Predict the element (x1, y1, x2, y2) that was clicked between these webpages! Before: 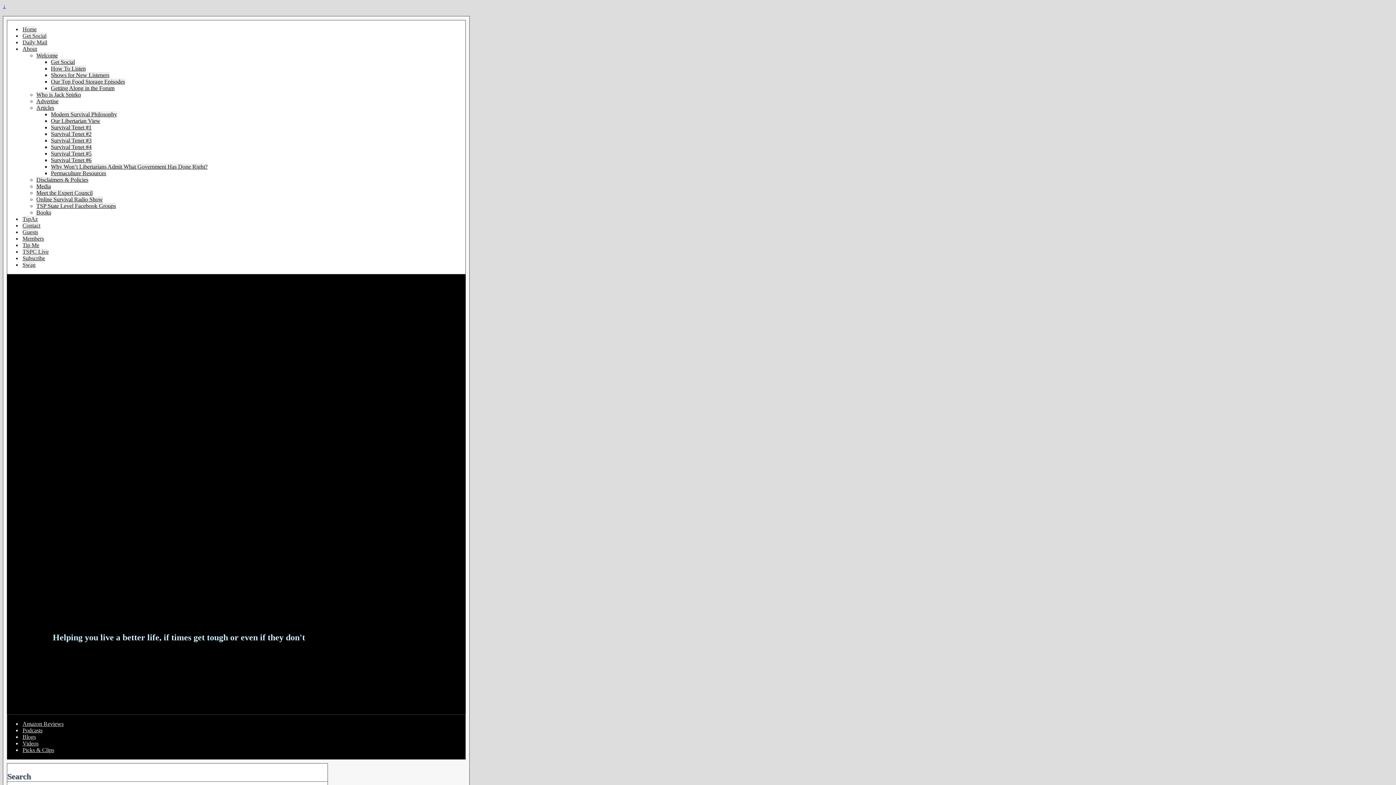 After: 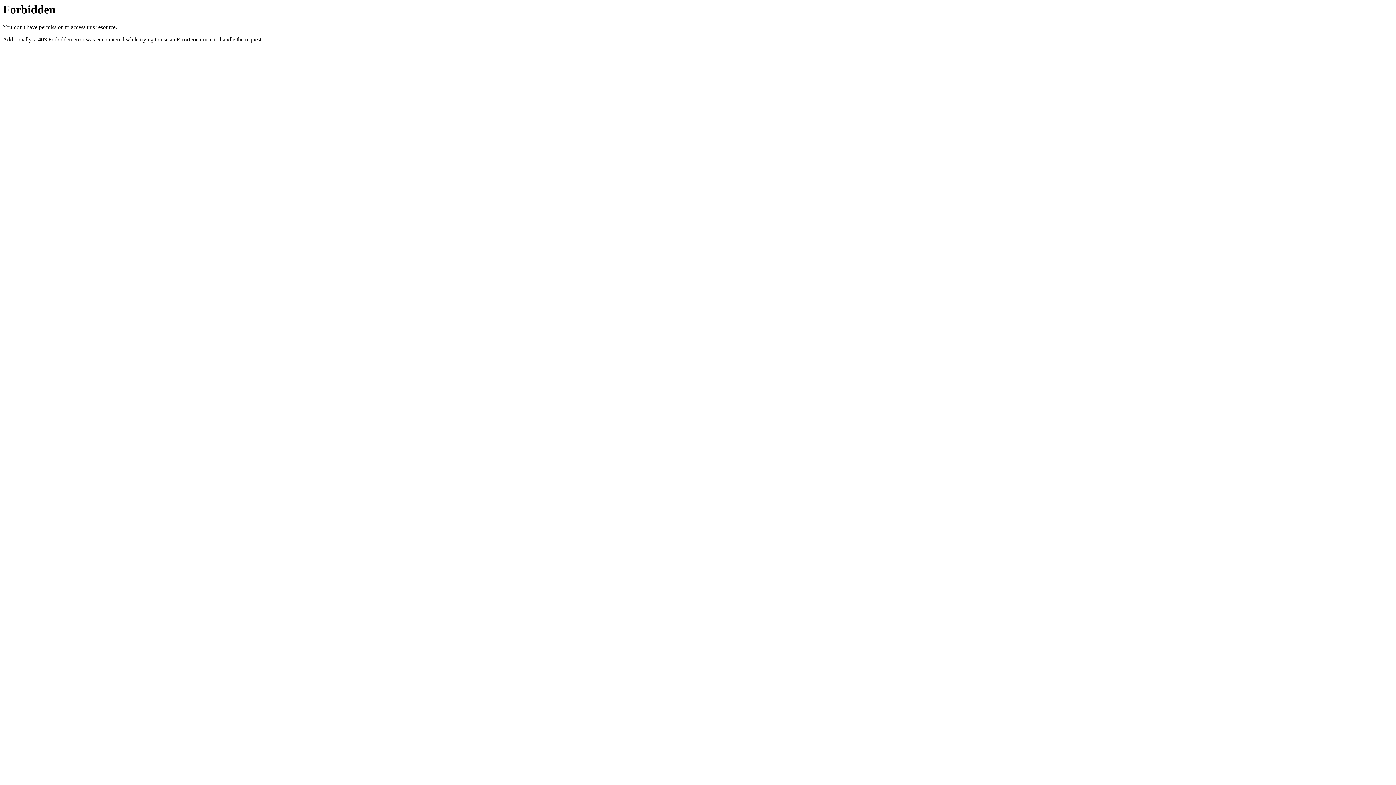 Action: label: Get Social bbox: (22, 32, 46, 38)